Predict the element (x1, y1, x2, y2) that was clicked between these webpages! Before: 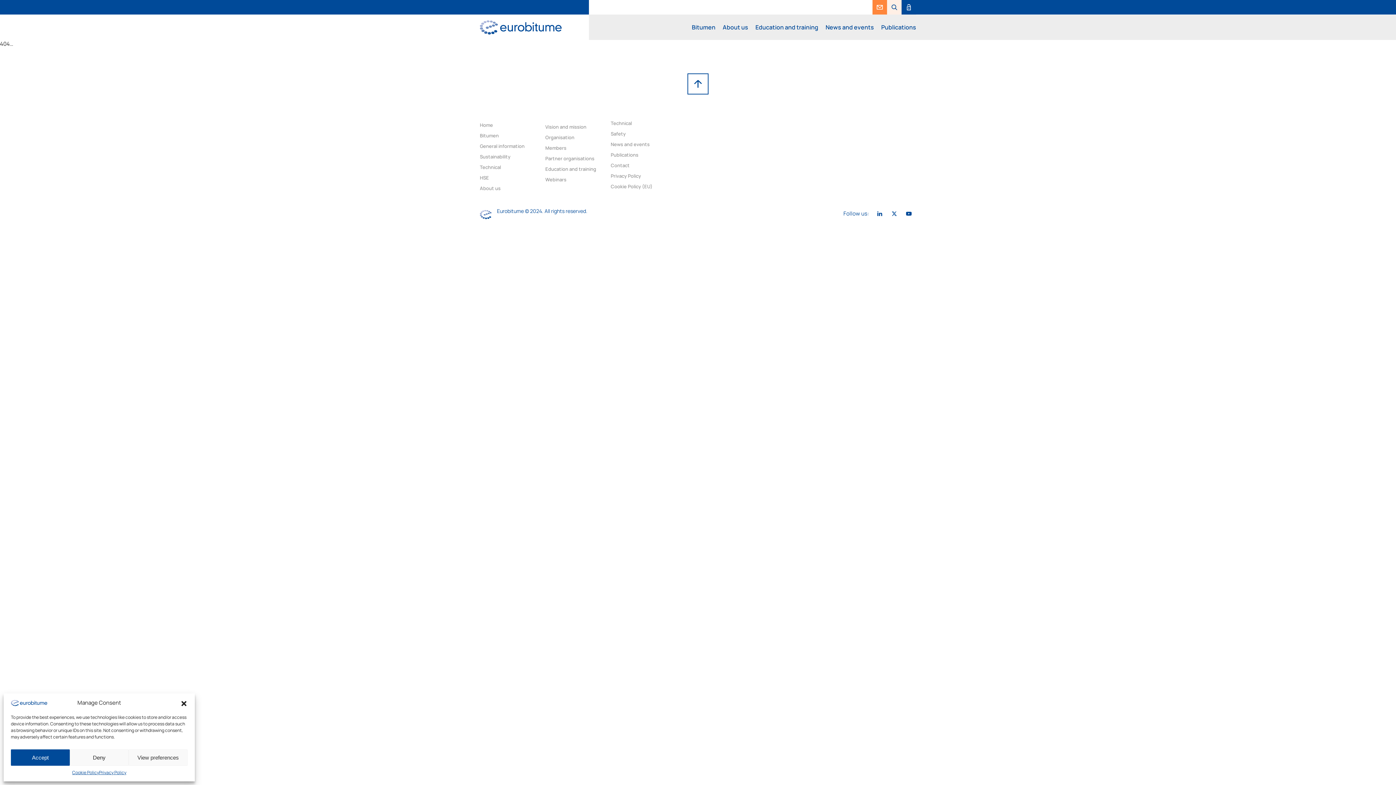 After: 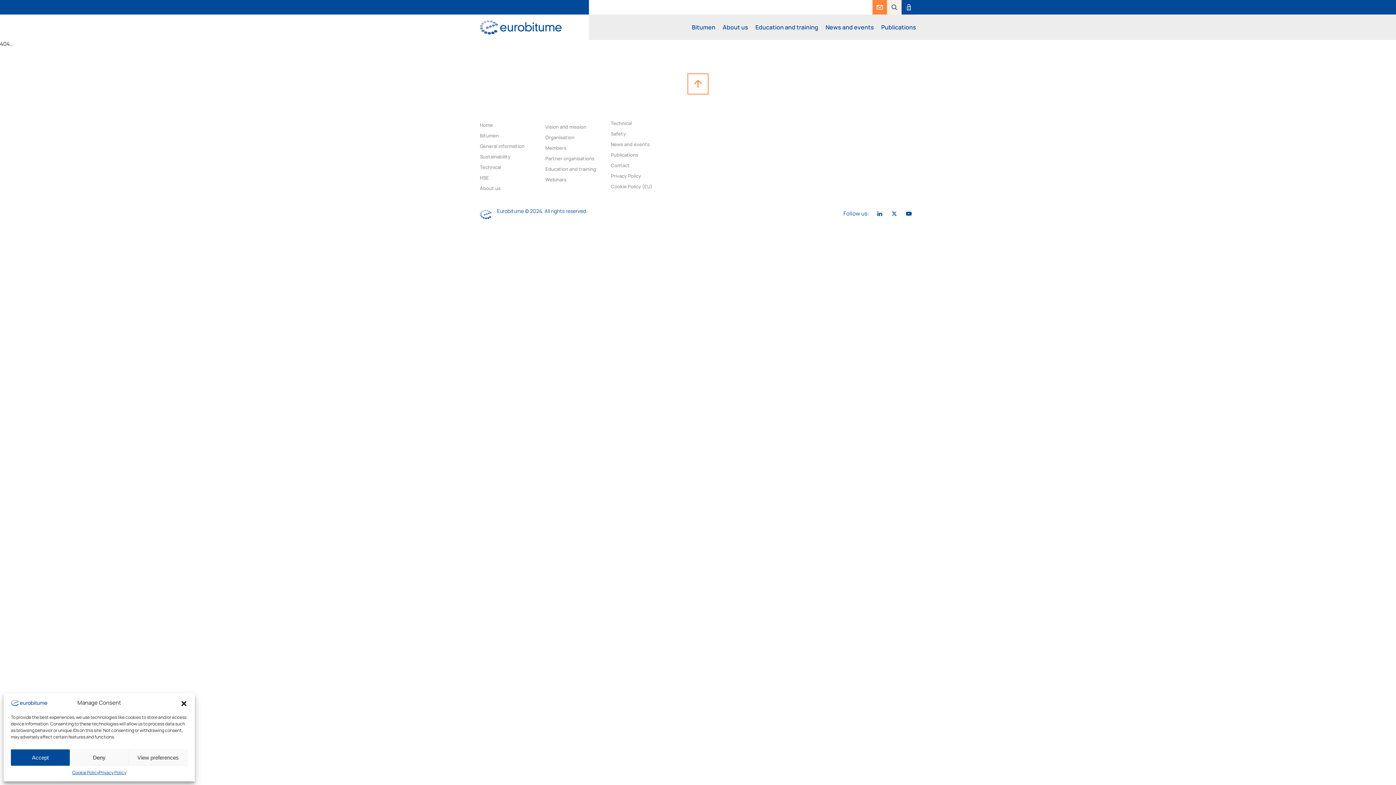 Action: bbox: (687, 73, 708, 94)